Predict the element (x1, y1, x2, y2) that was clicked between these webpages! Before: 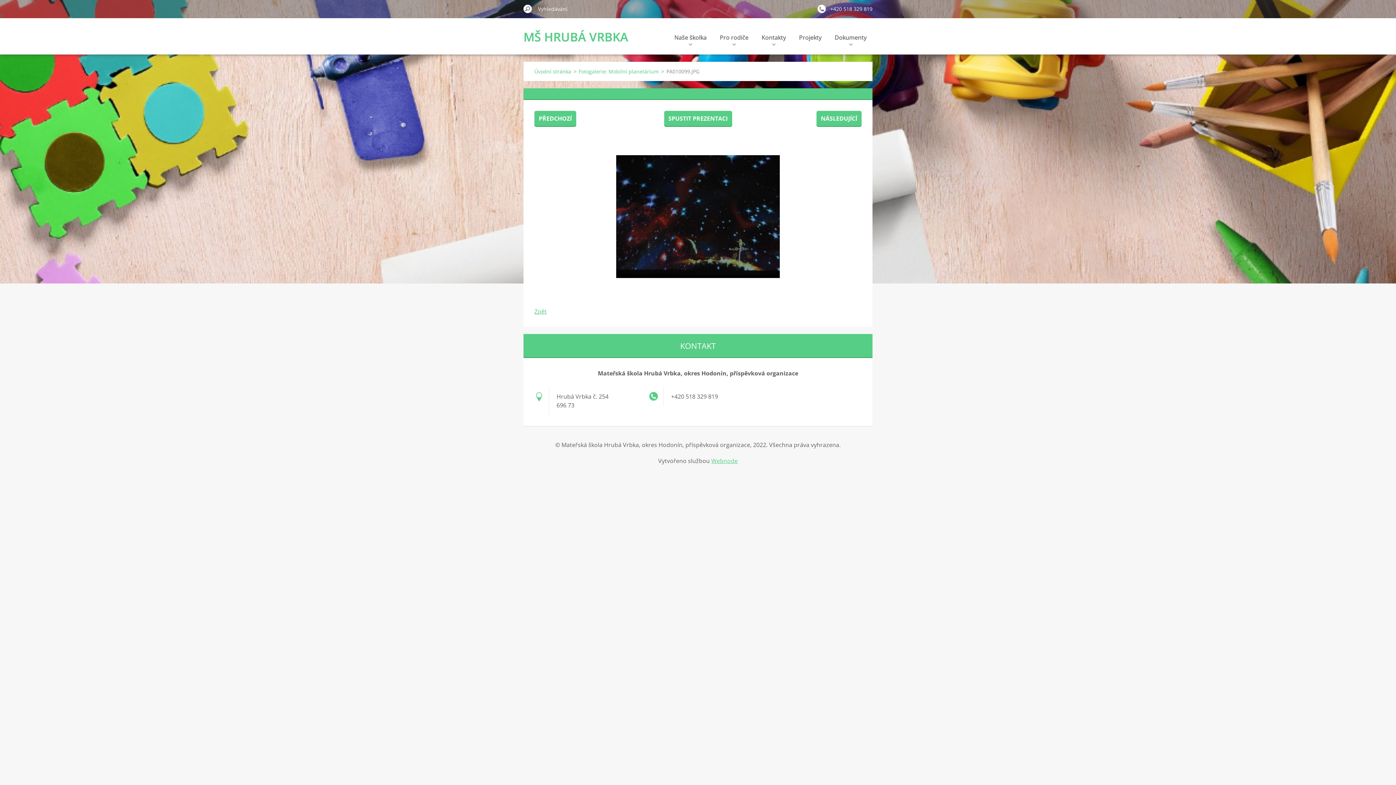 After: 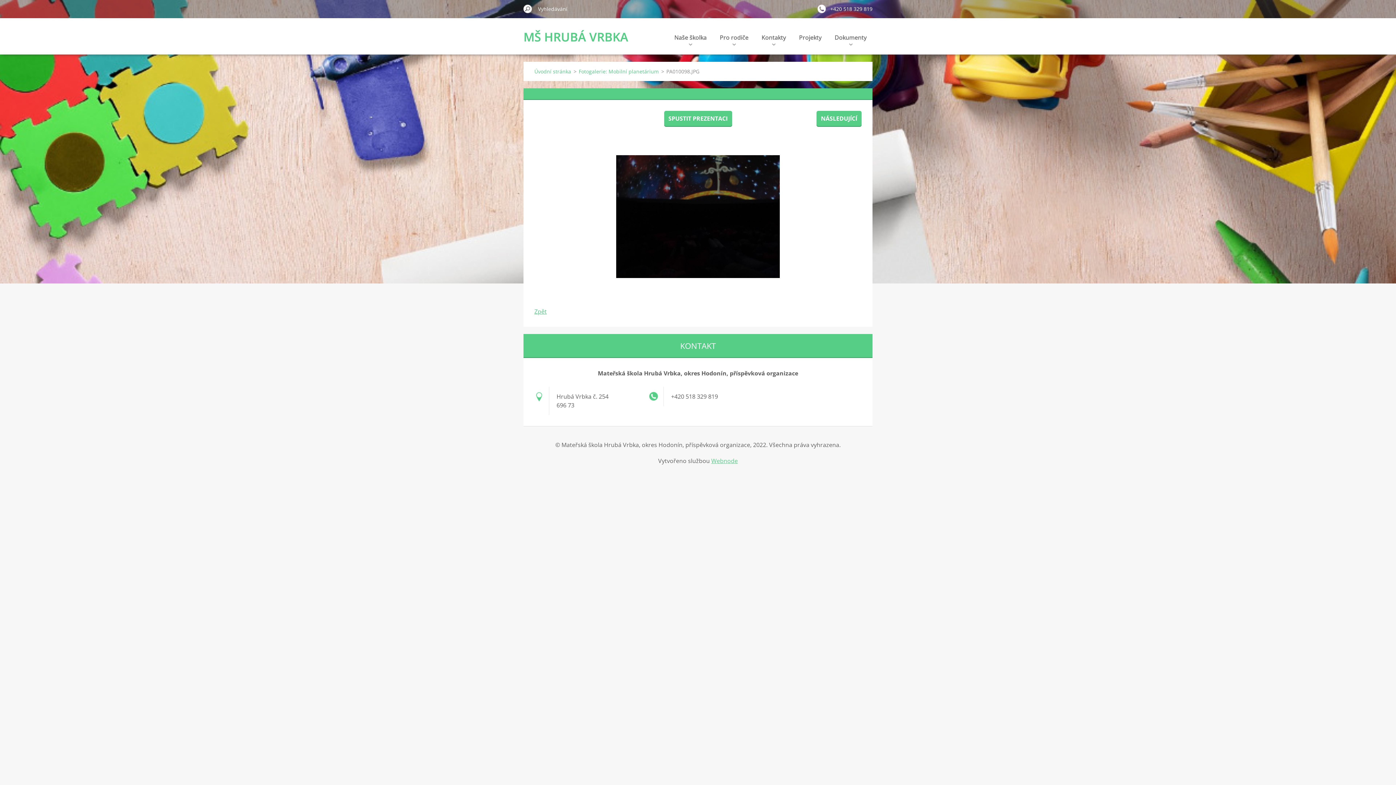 Action: label: PŘEDCHOZÍ bbox: (534, 110, 576, 126)